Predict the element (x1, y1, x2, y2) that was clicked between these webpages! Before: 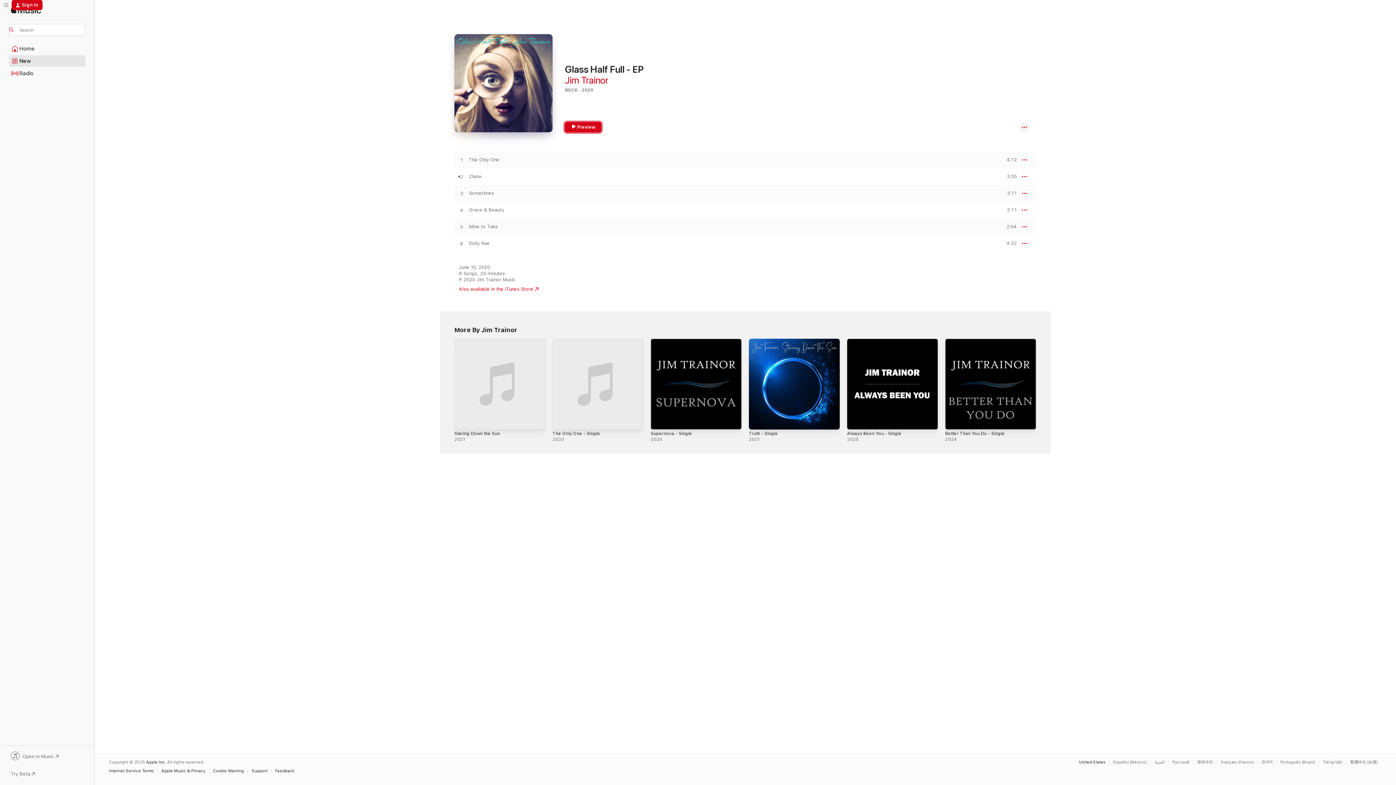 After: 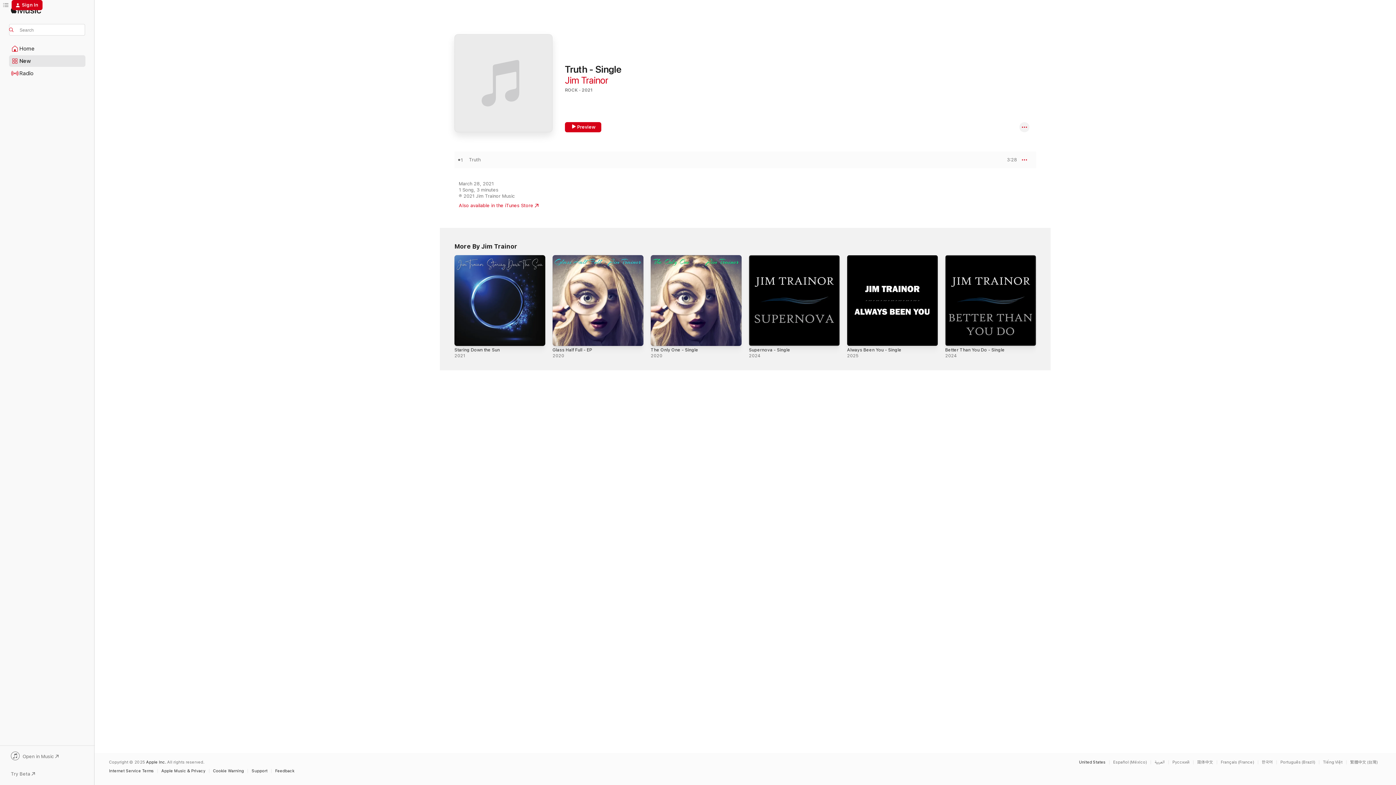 Action: label: Truth - Single, 2021 bbox: (749, 338, 840, 429)